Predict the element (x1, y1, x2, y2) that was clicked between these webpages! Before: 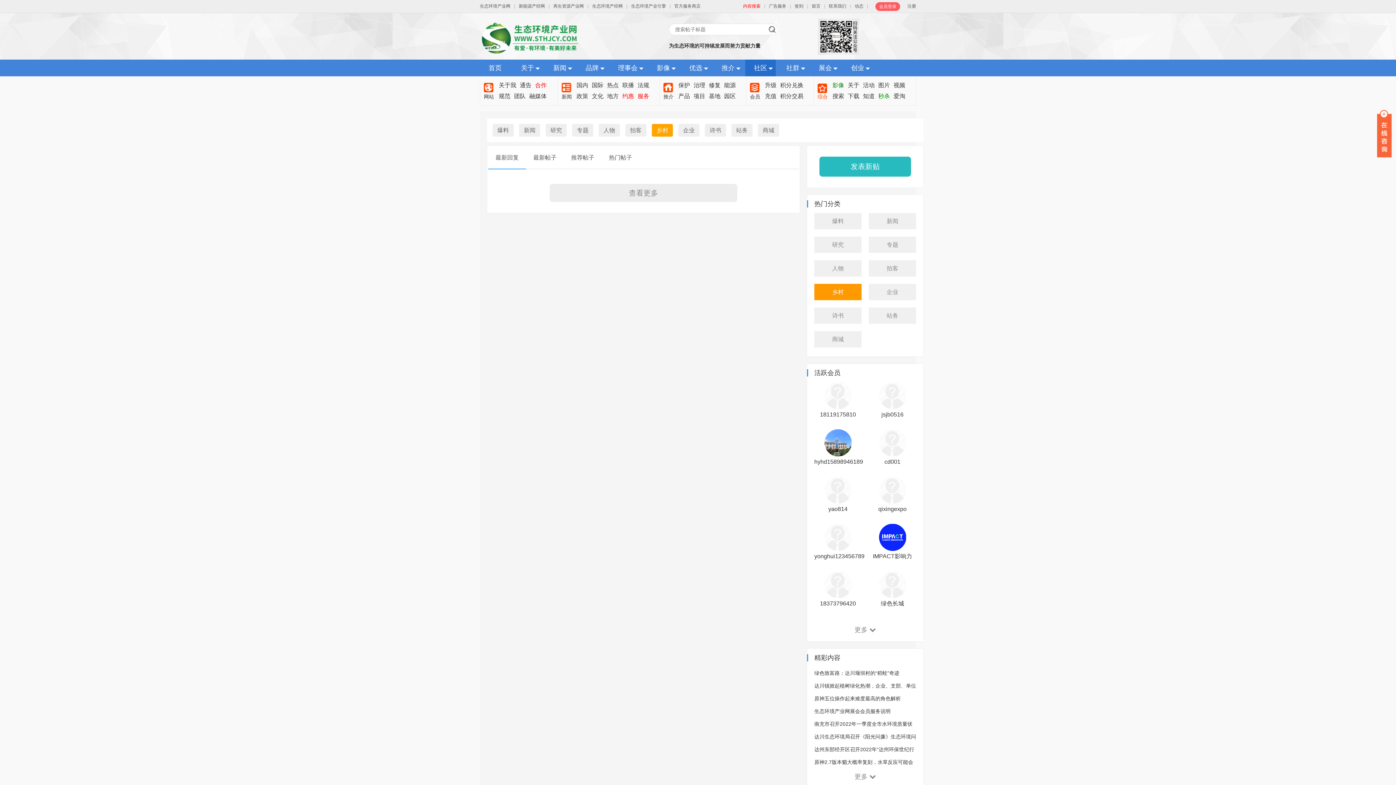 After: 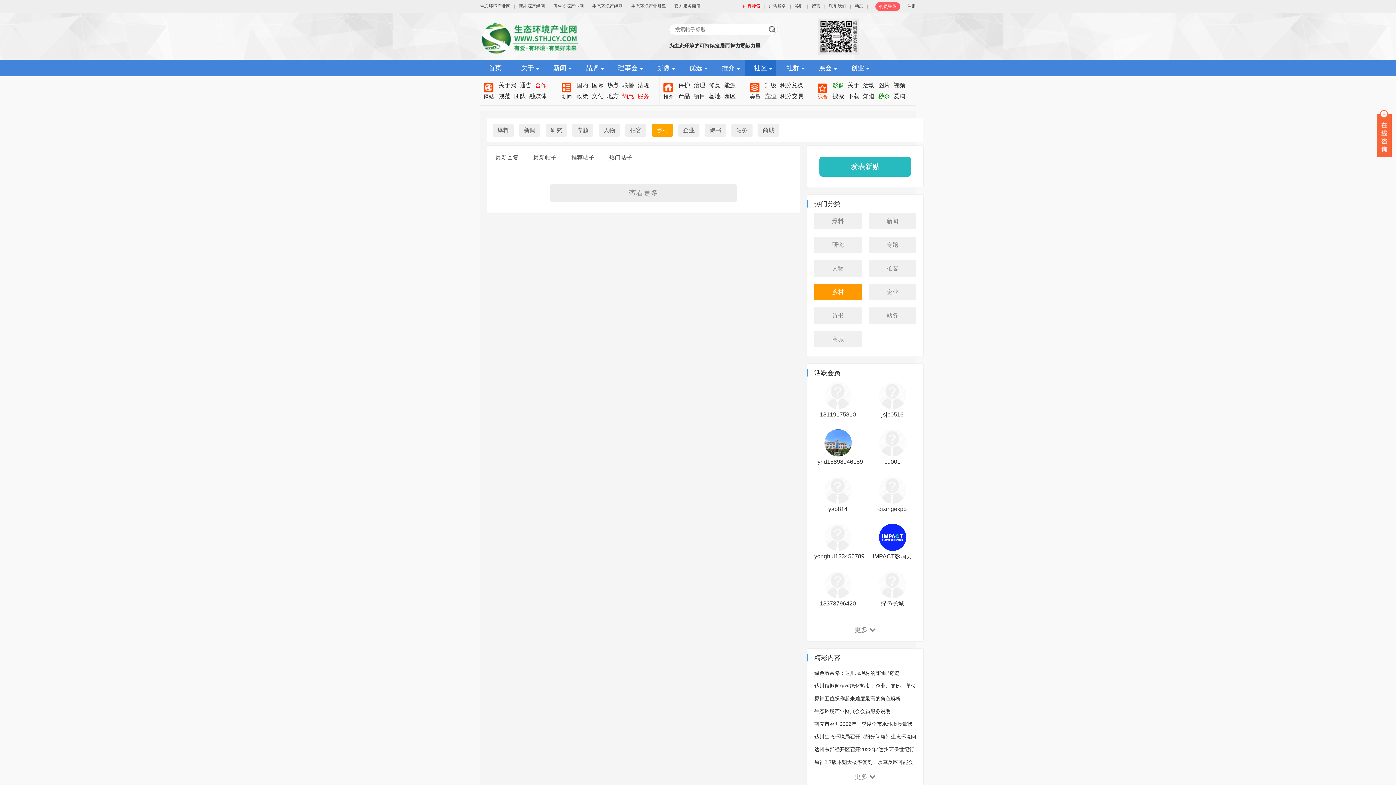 Action: bbox: (765, 93, 776, 99) label: 充值